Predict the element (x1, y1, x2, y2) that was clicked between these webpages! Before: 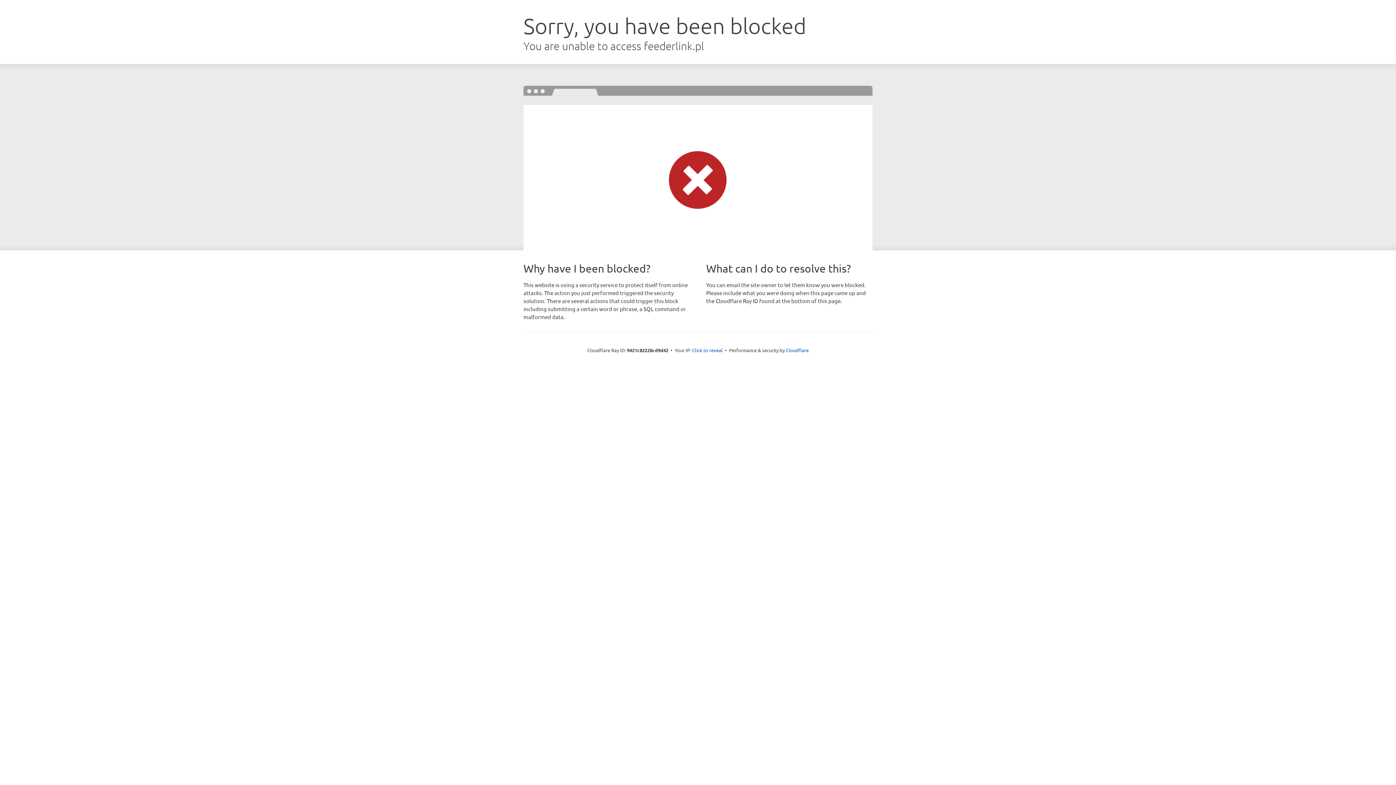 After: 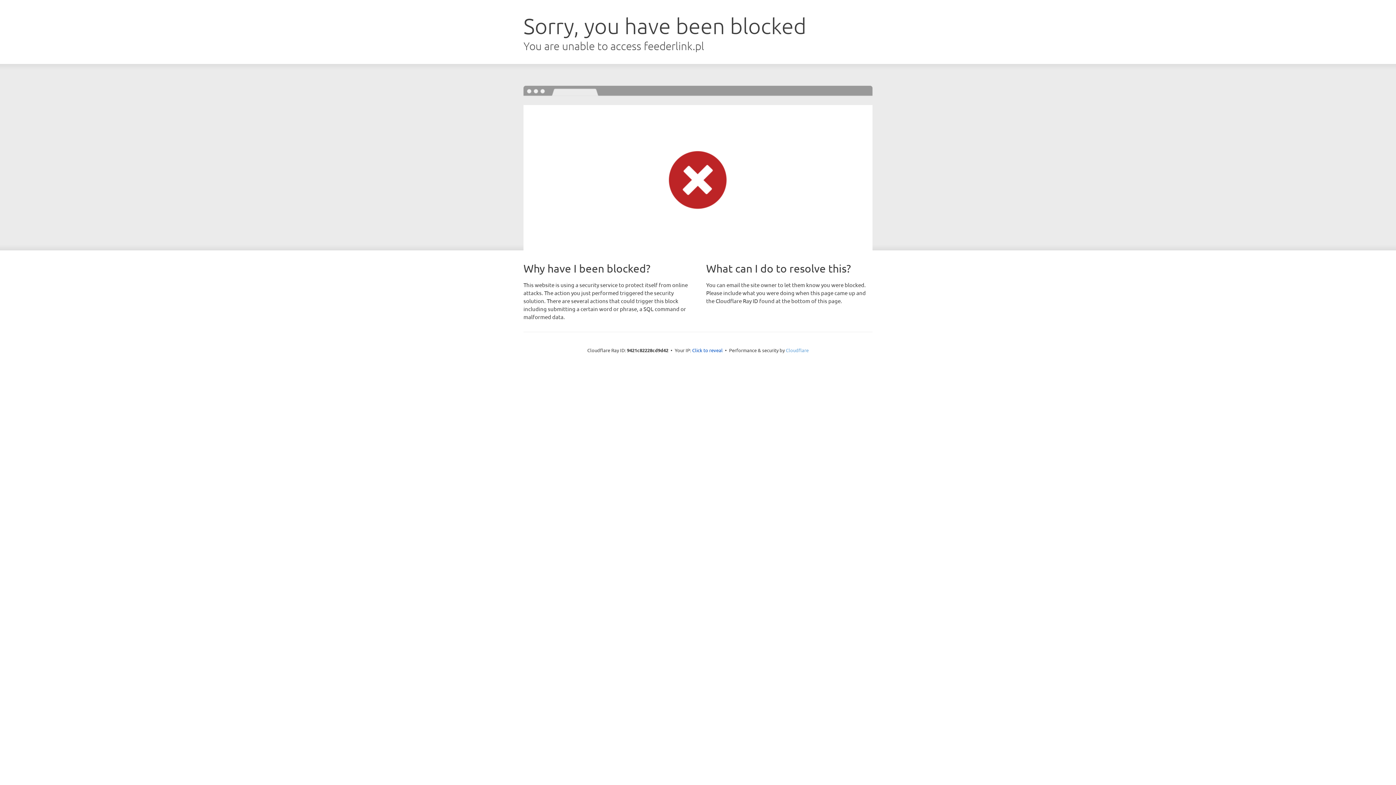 Action: label: Cloudflare bbox: (786, 347, 808, 353)